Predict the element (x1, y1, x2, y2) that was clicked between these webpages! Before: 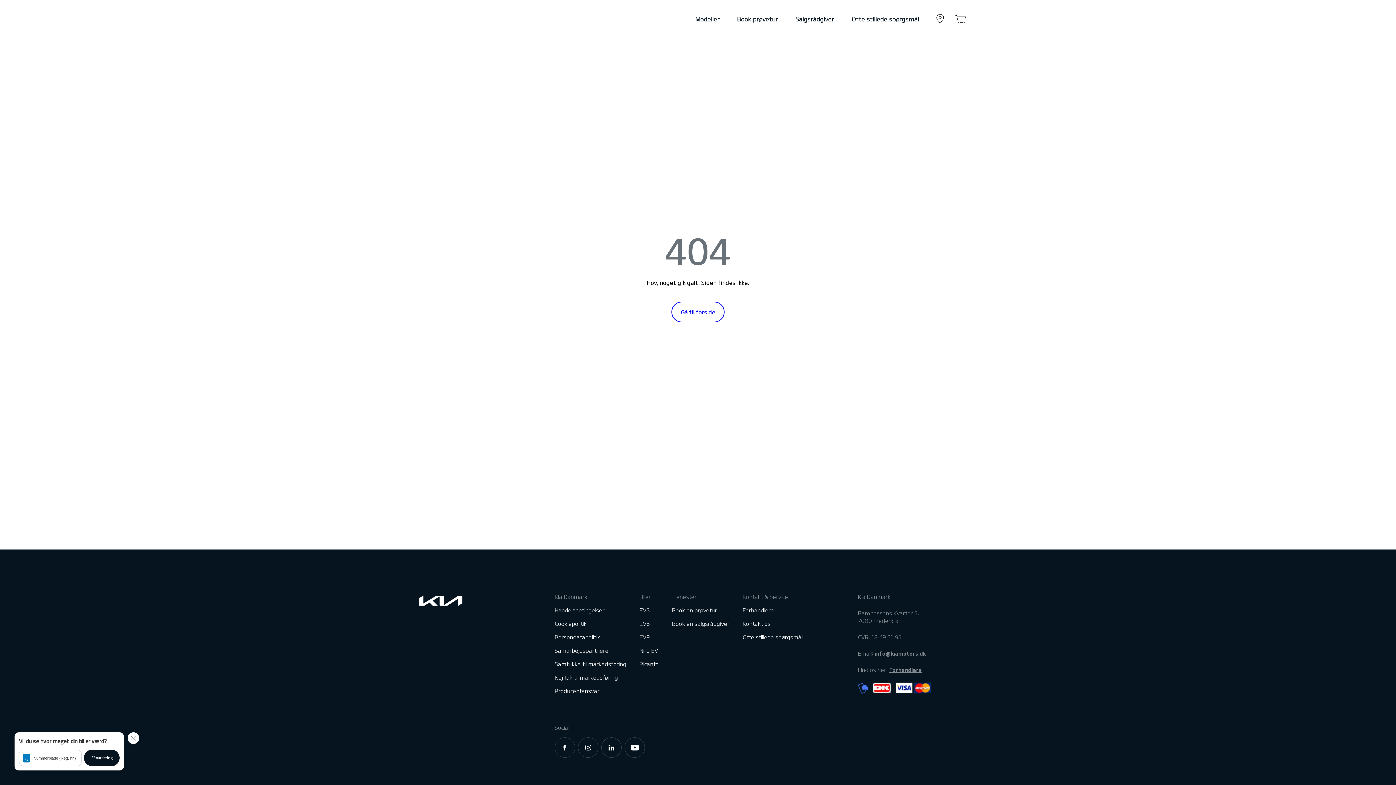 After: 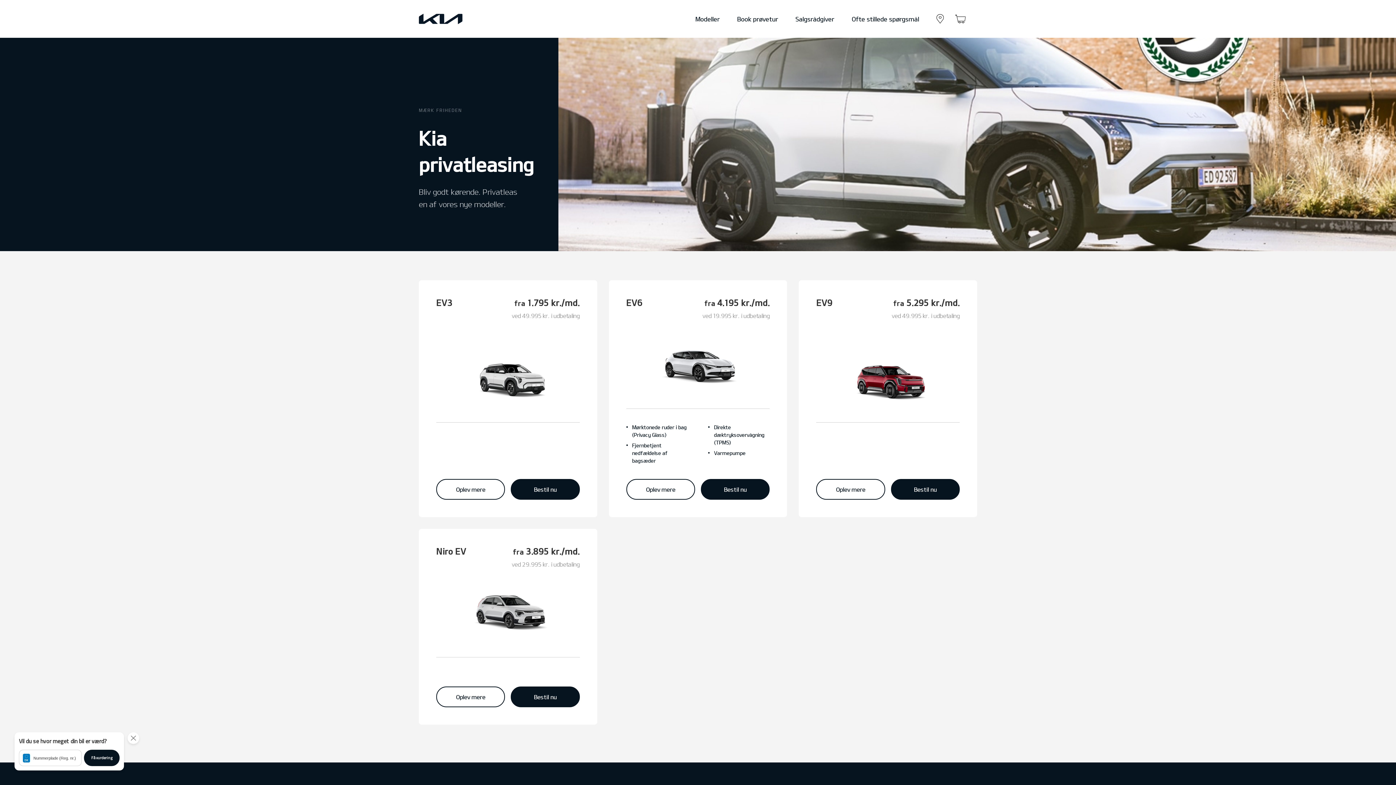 Action: bbox: (418, 11, 498, 26)